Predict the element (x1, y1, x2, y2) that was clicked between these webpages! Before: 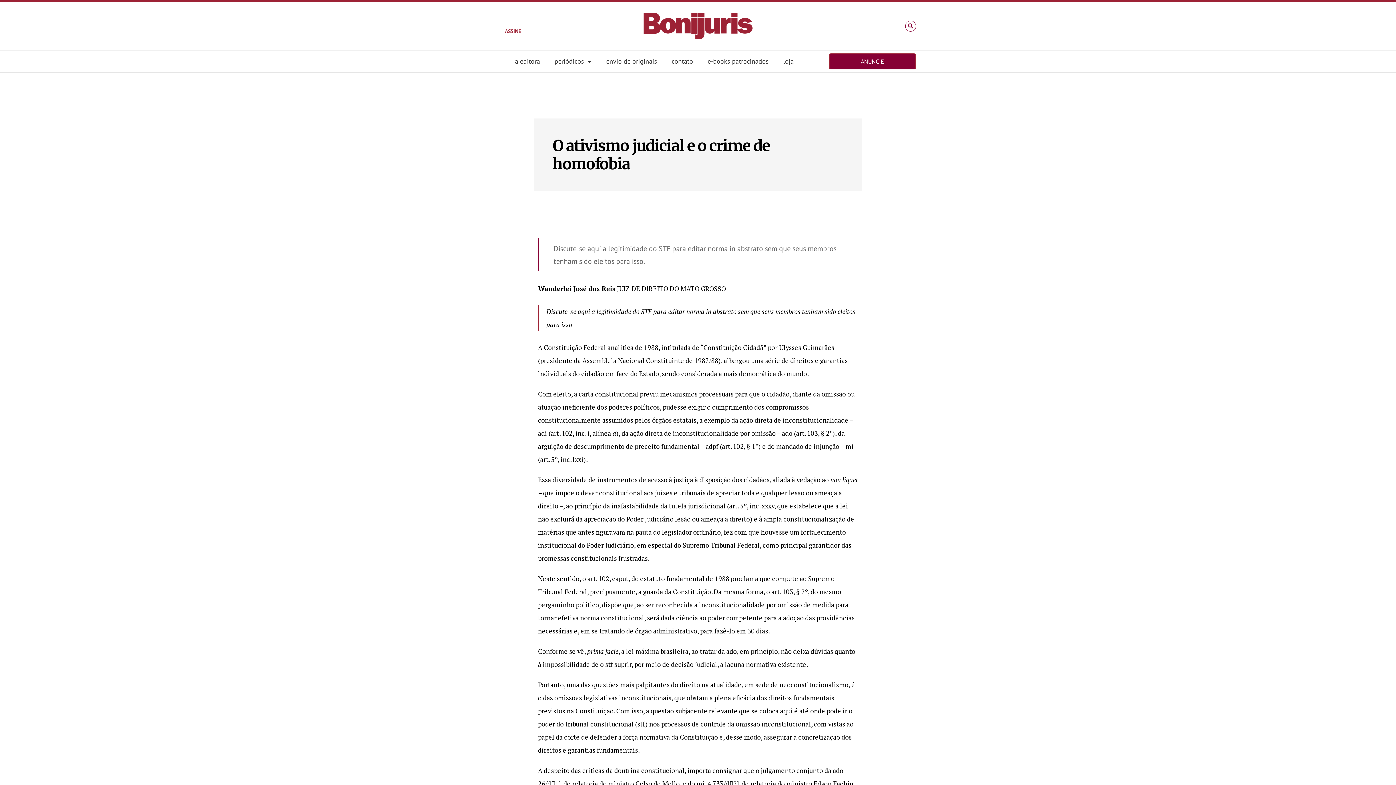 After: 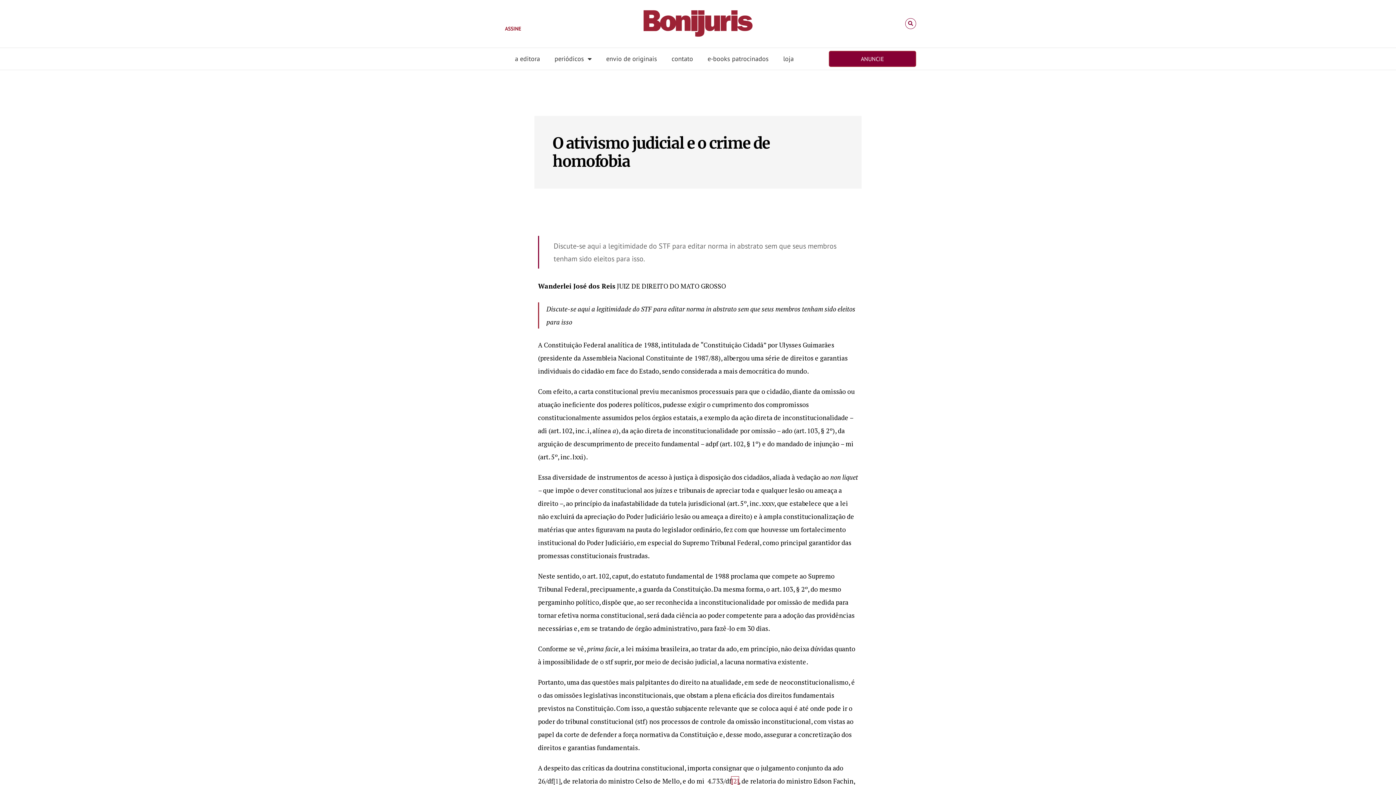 Action: label: [2] bbox: (731, 779, 738, 788)